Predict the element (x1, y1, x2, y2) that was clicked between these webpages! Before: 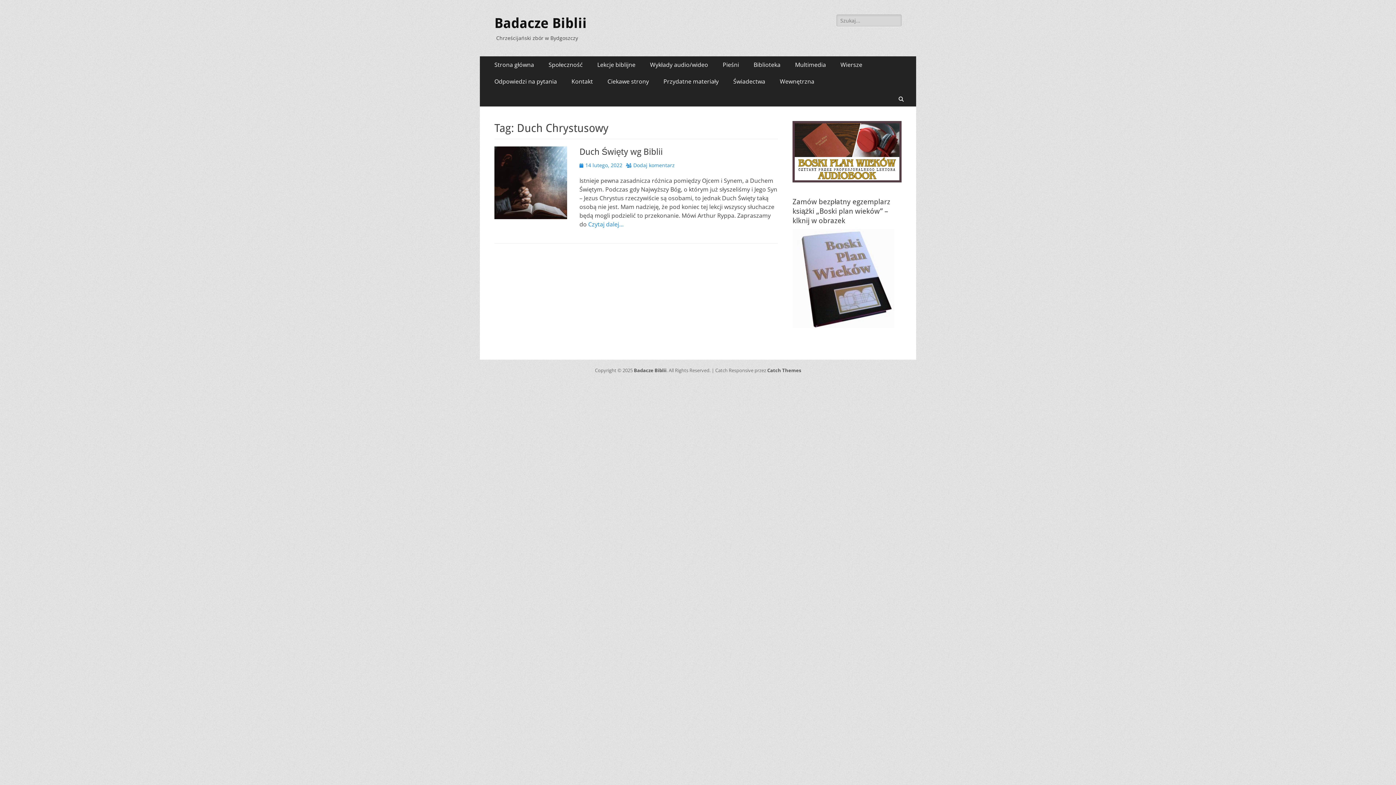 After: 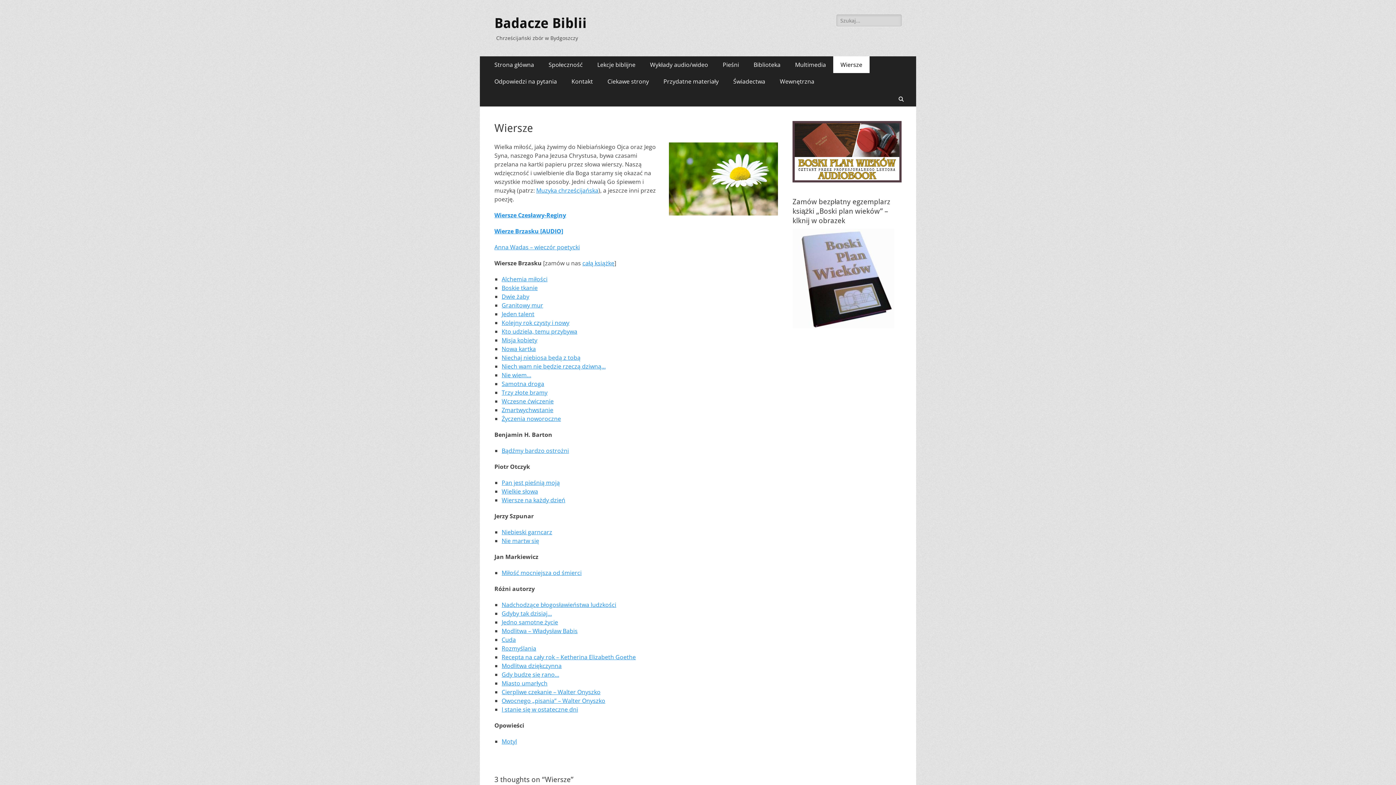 Action: bbox: (833, 56, 869, 73) label: Wiersze